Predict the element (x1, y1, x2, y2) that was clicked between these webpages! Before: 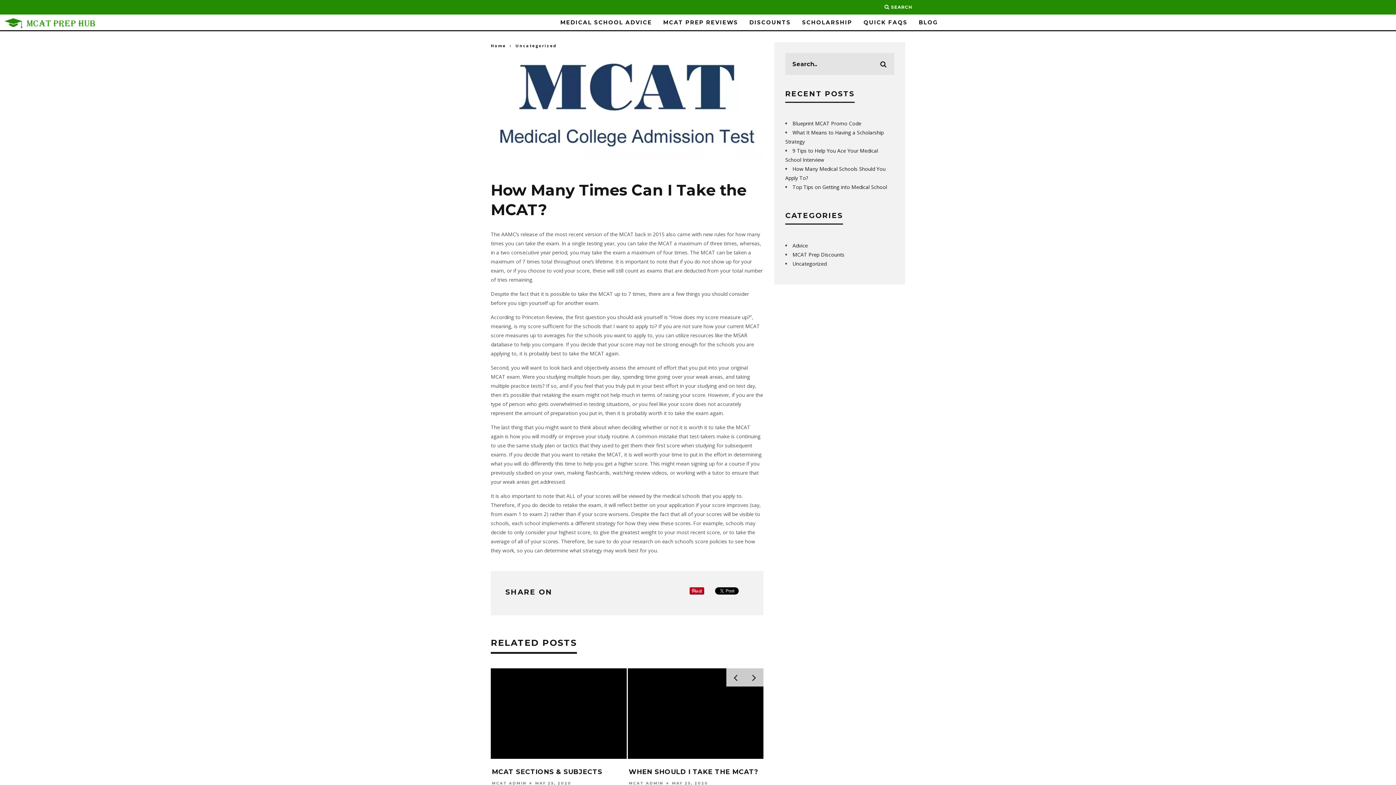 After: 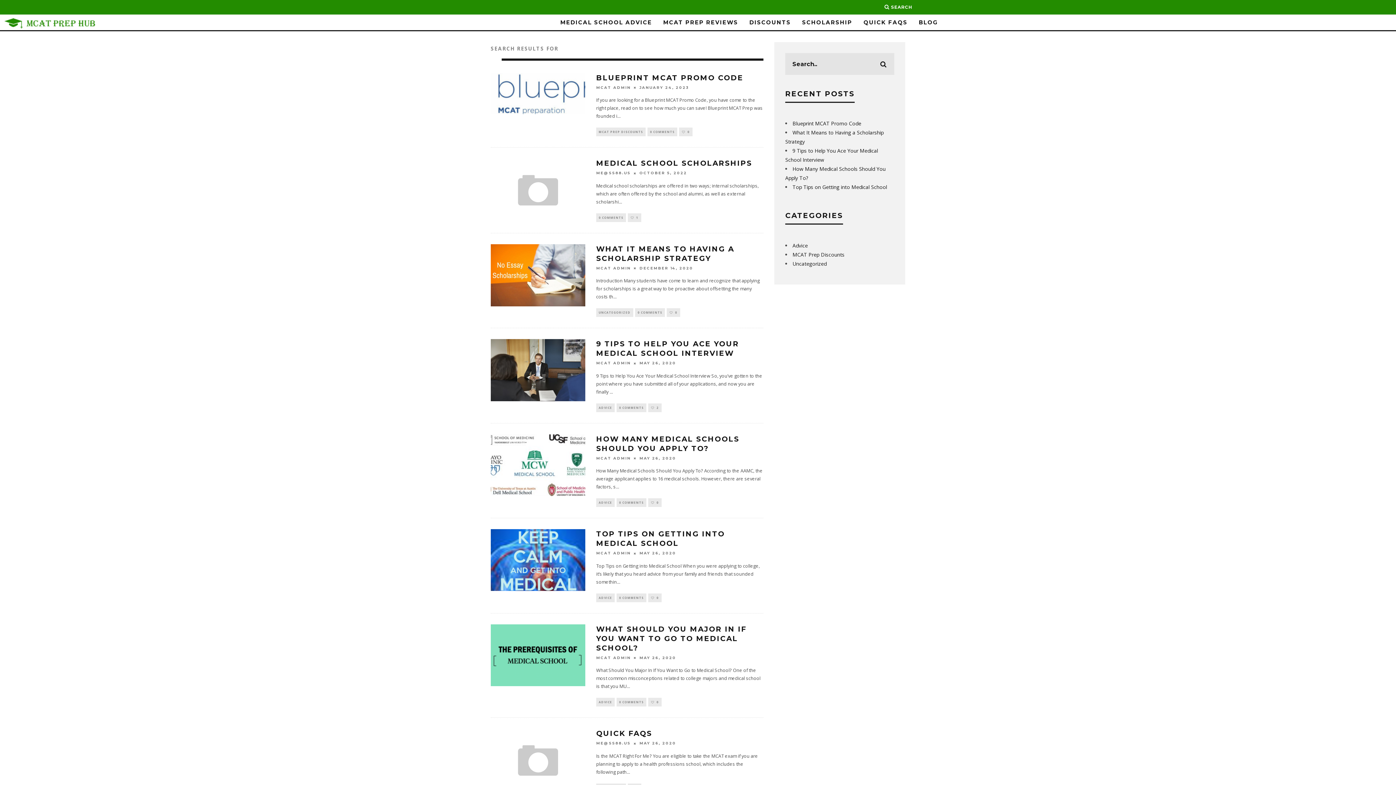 Action: bbox: (872, 53, 894, 74)